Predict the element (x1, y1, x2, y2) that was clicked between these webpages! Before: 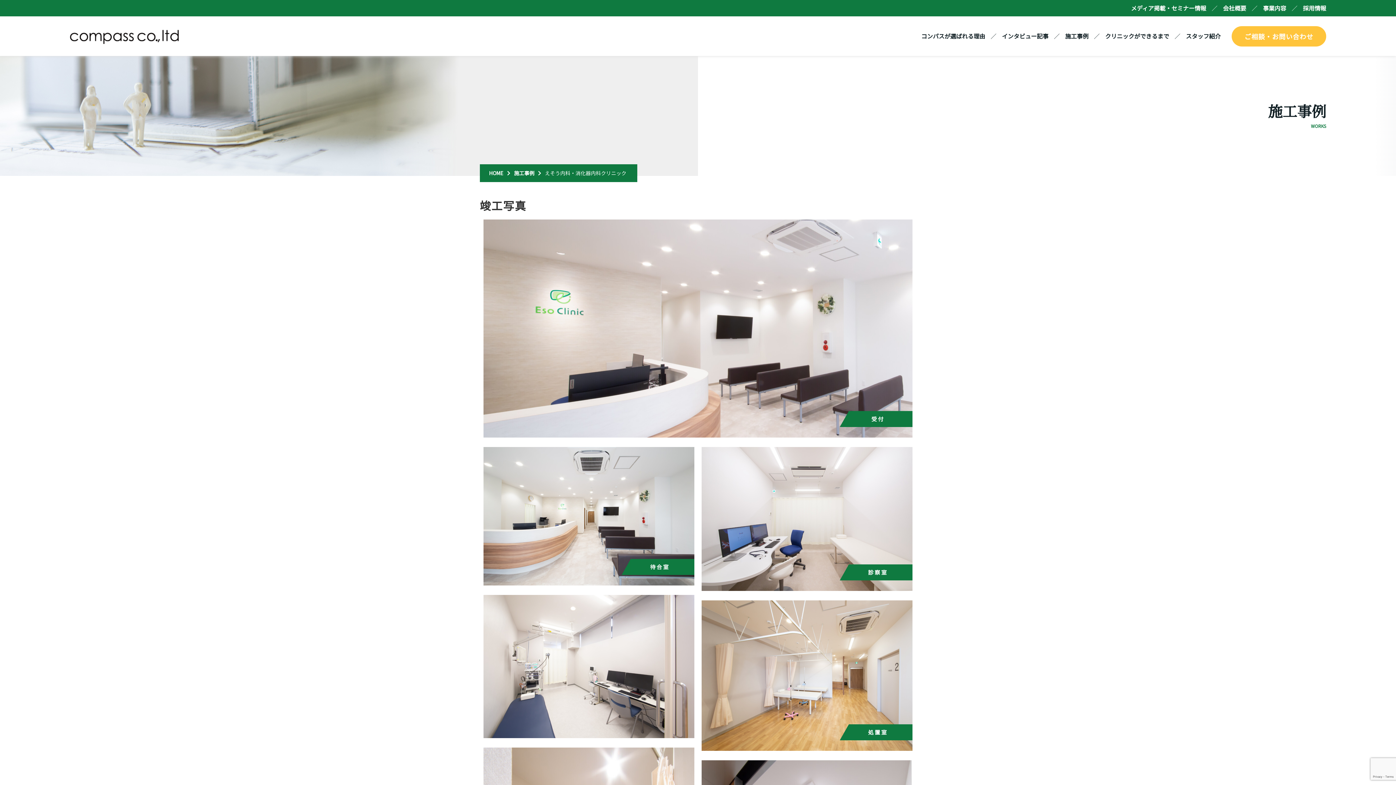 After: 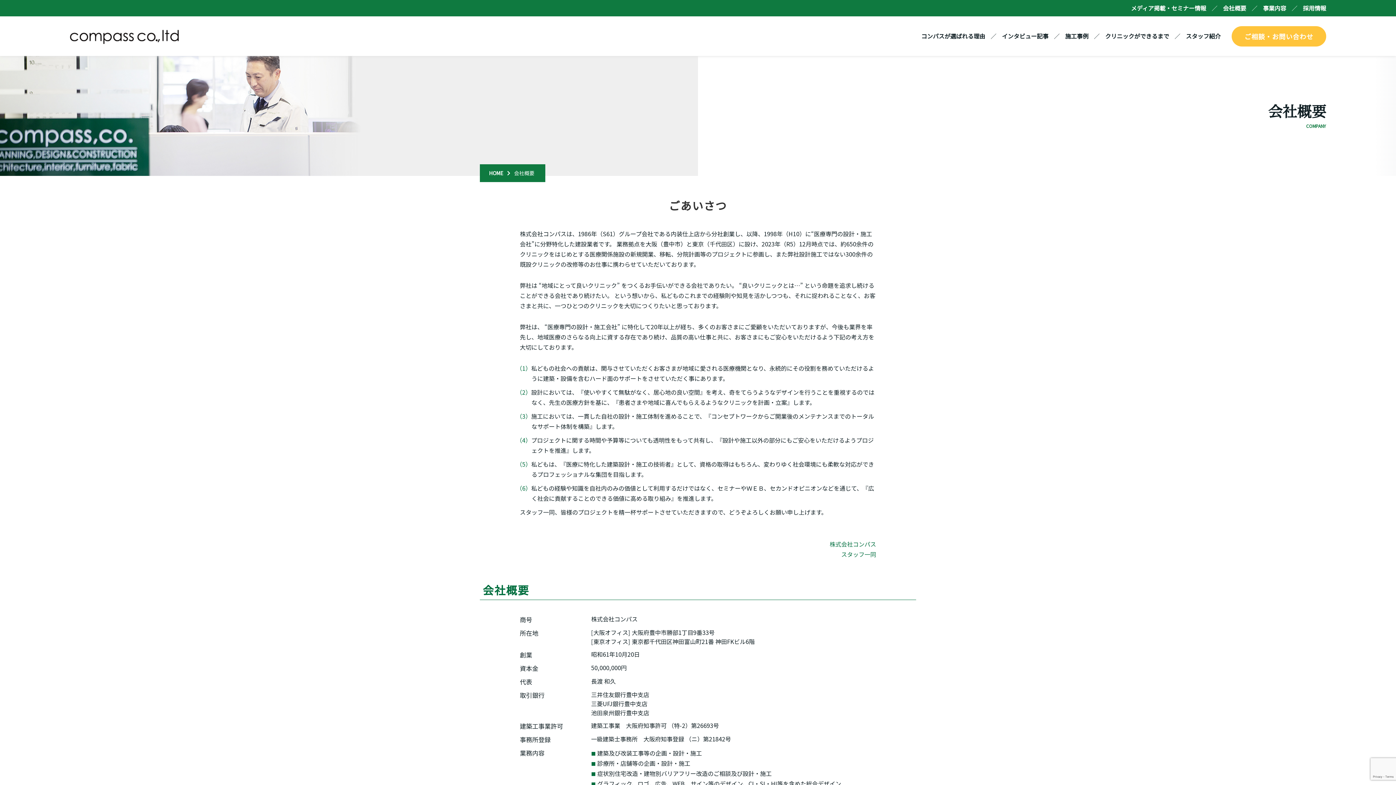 Action: label: 会社概要 bbox: (1223, 3, 1246, 12)